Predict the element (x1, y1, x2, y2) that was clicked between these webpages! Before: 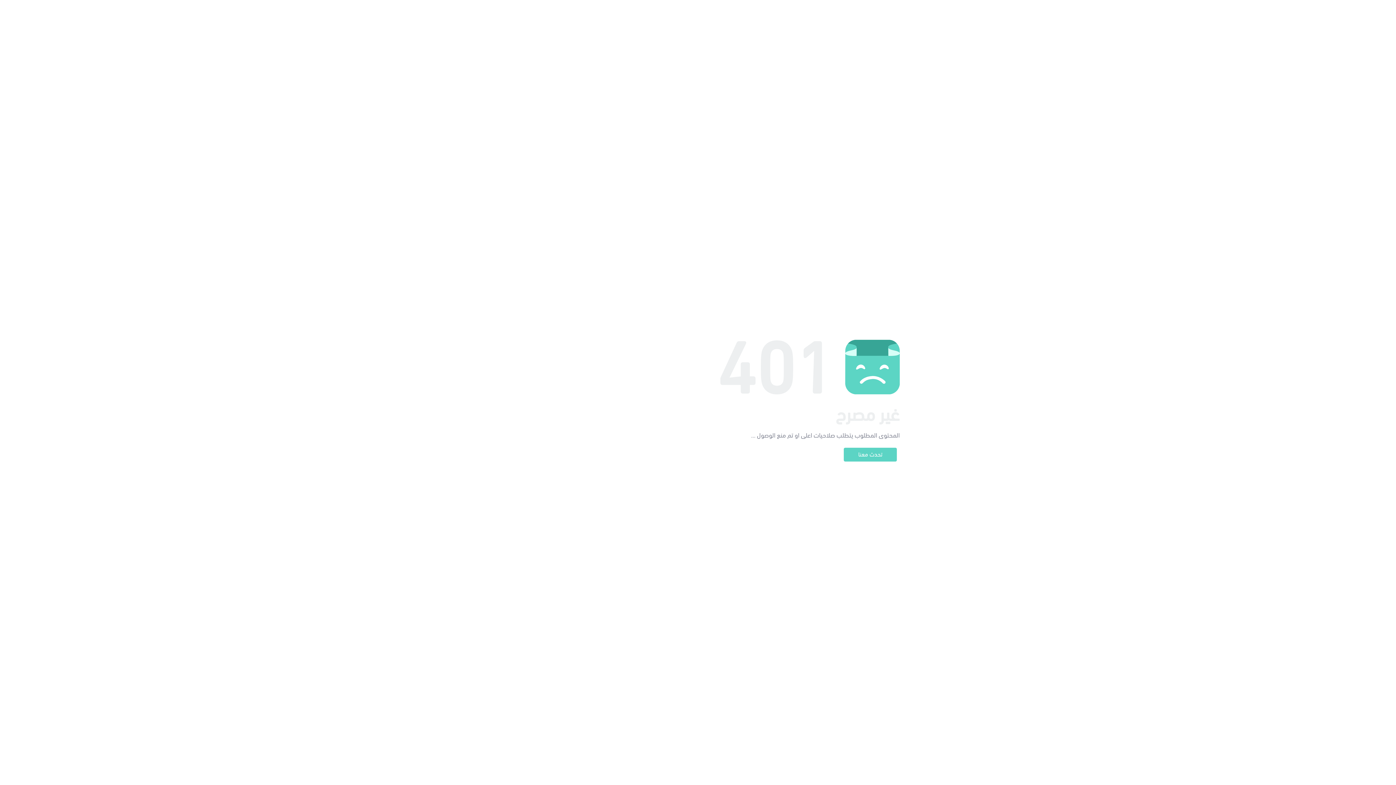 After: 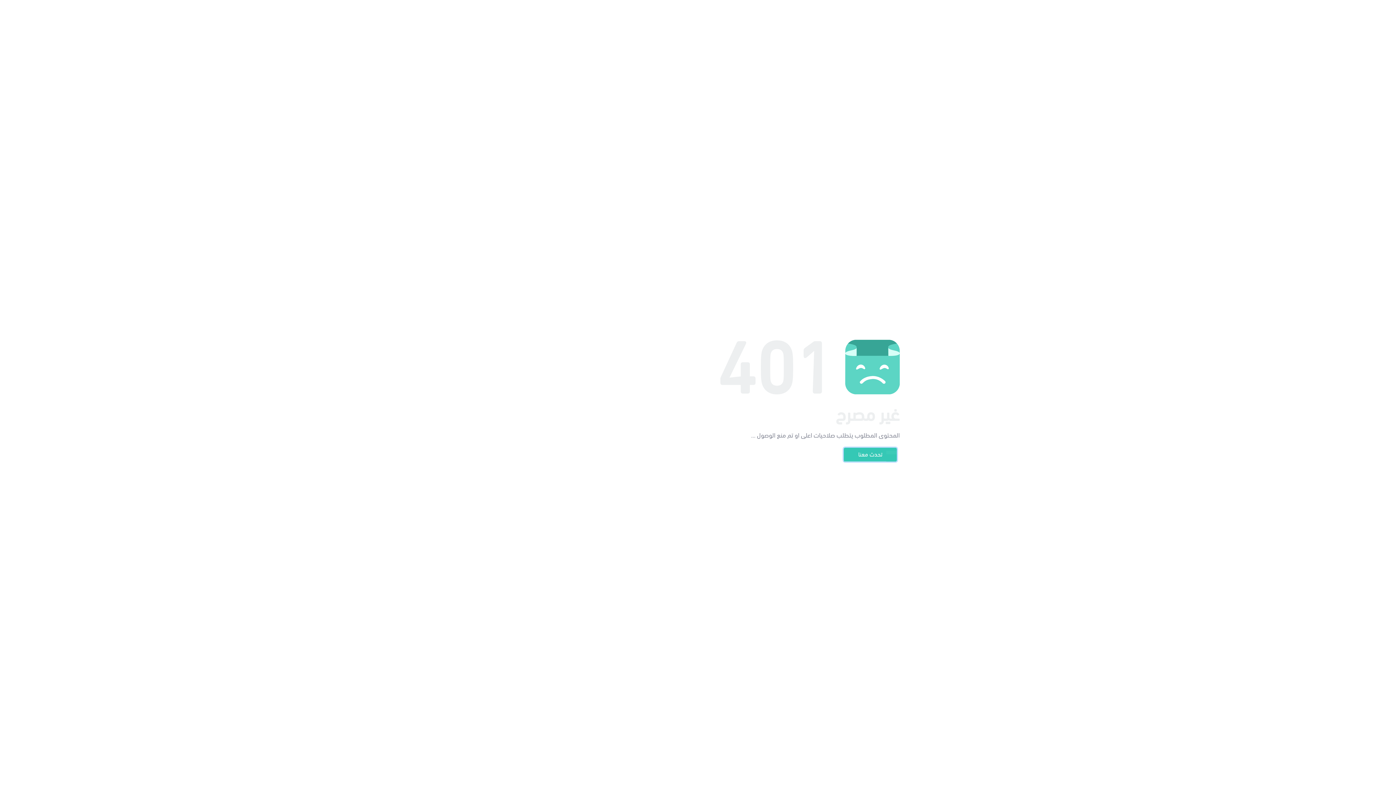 Action: bbox: (844, 448, 897, 461) label: تحدث معنا